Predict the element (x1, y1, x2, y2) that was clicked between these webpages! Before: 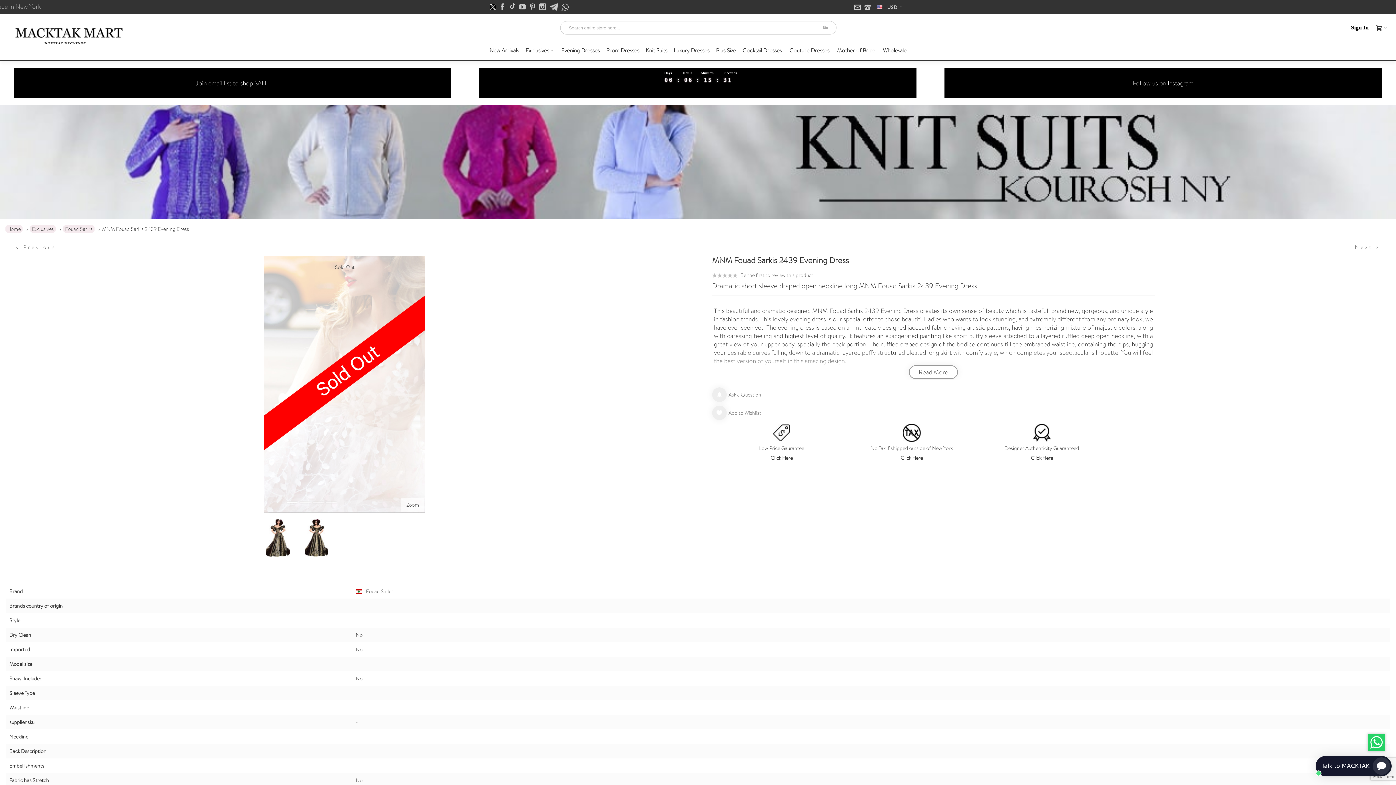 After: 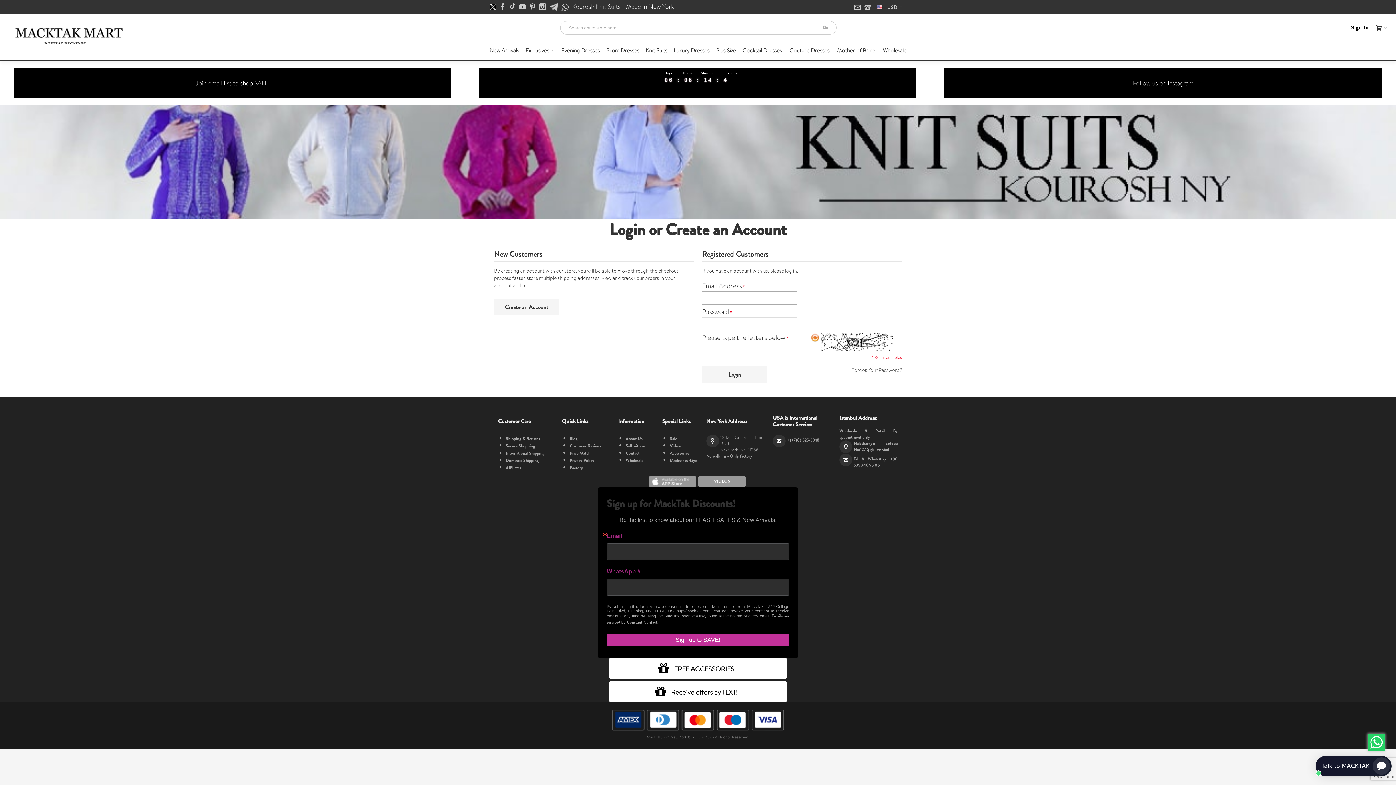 Action: bbox: (712, 405, 761, 420) label: Add to Wishlist